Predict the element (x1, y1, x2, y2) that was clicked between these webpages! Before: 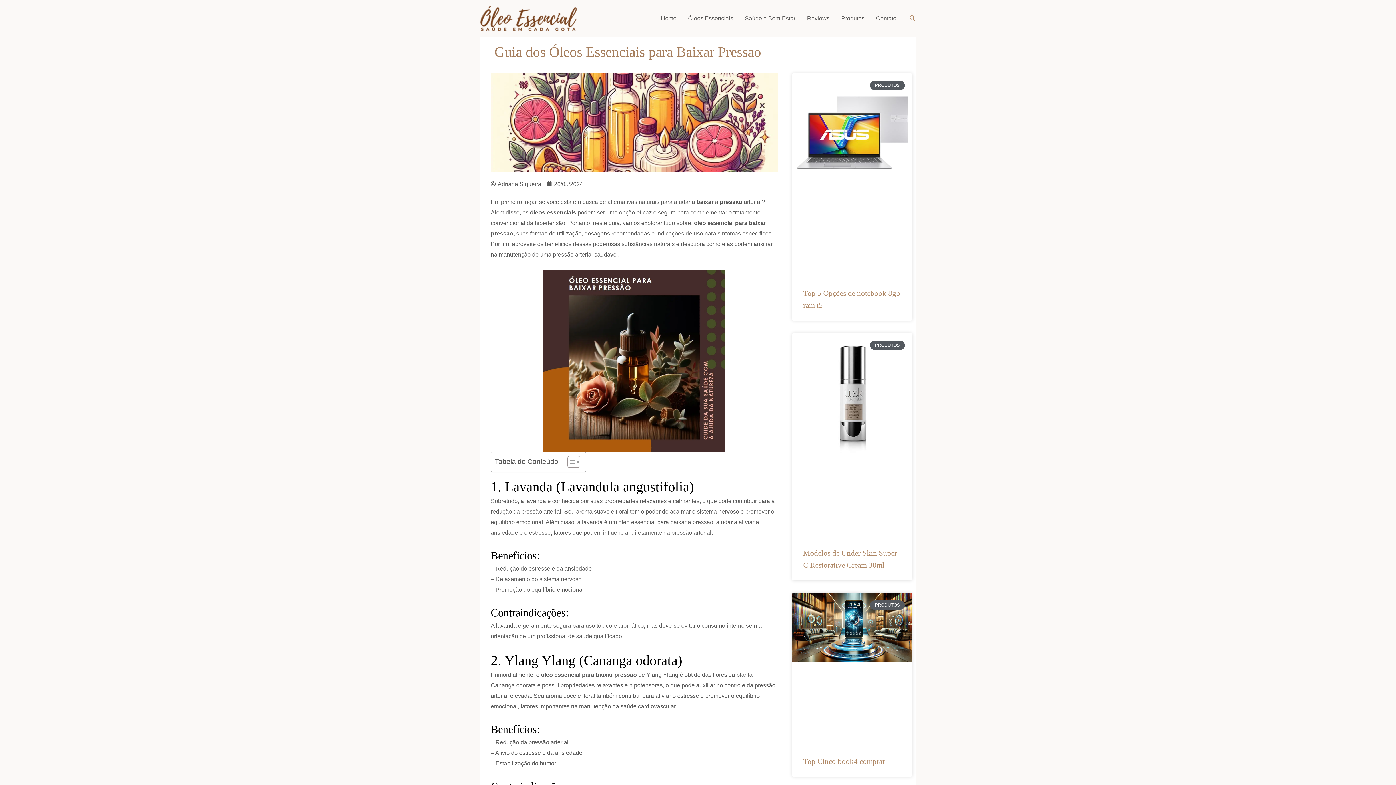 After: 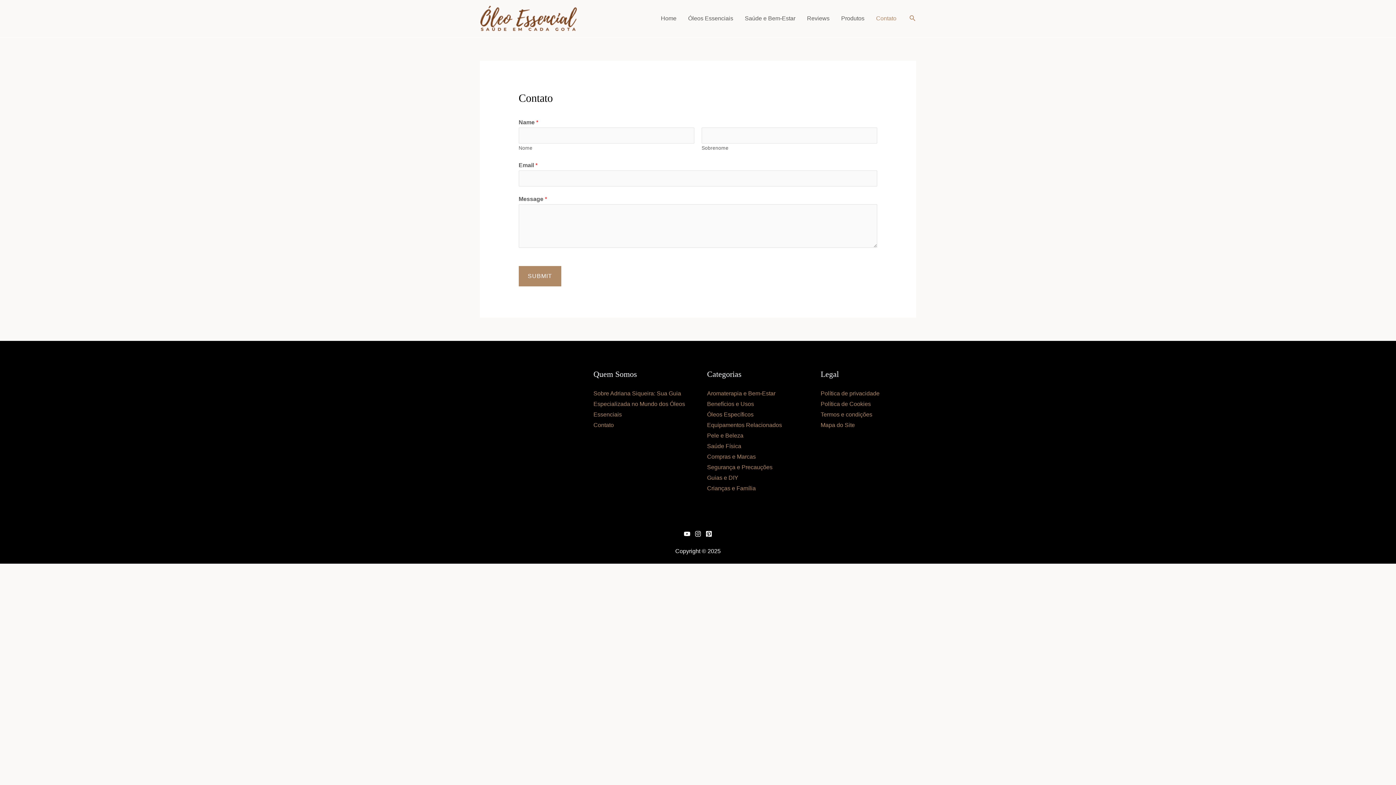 Action: label: Contato bbox: (870, 5, 902, 31)